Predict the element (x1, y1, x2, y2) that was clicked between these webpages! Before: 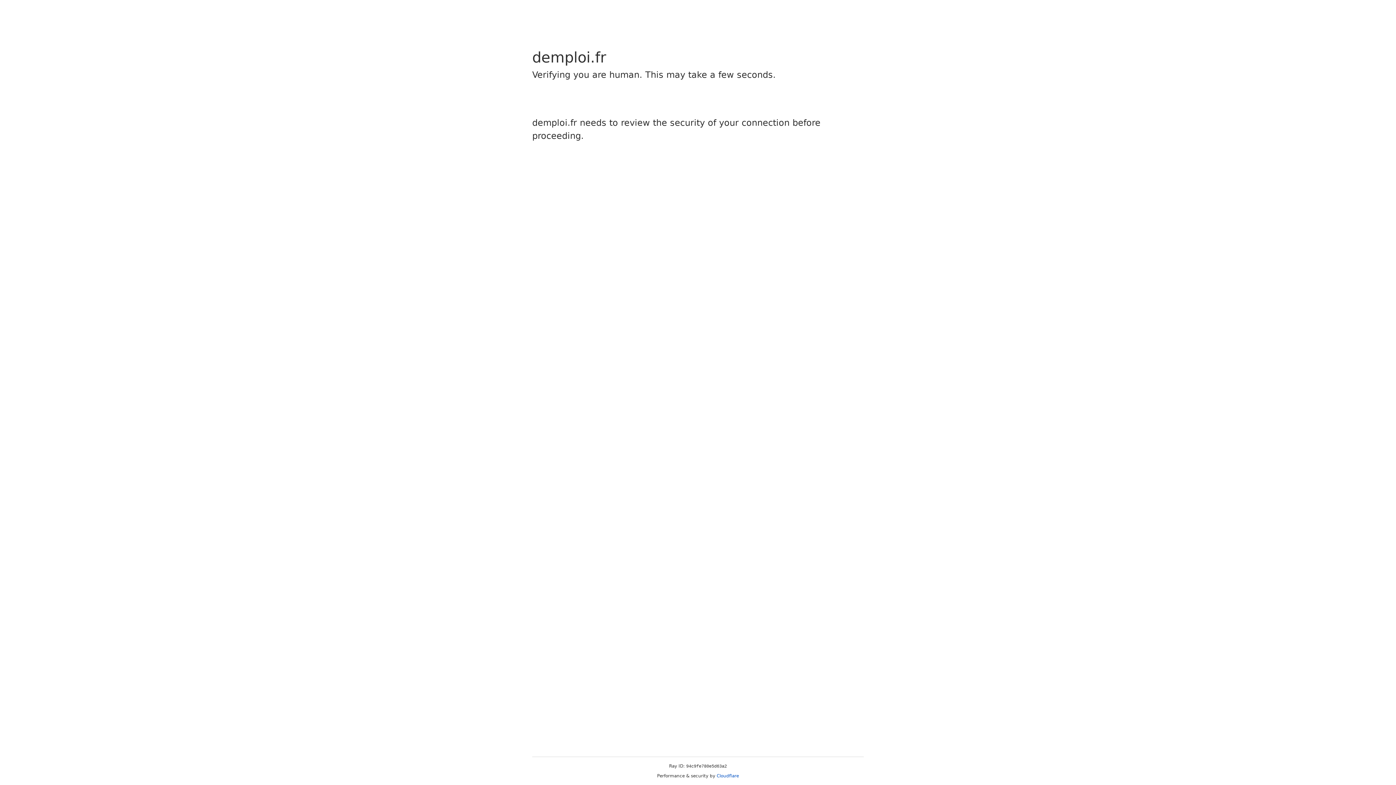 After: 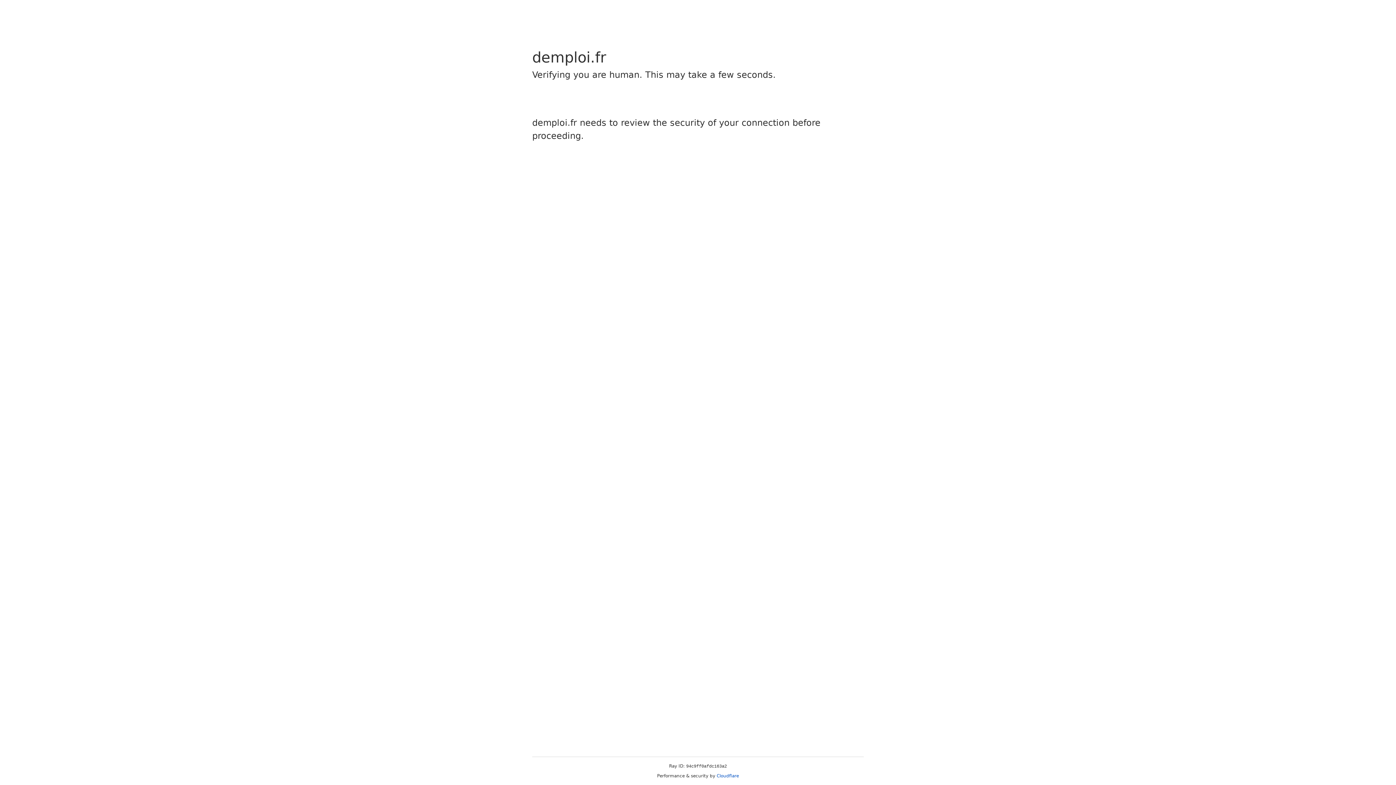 Action: bbox: (716, 773, 739, 778) label: Cloudflare